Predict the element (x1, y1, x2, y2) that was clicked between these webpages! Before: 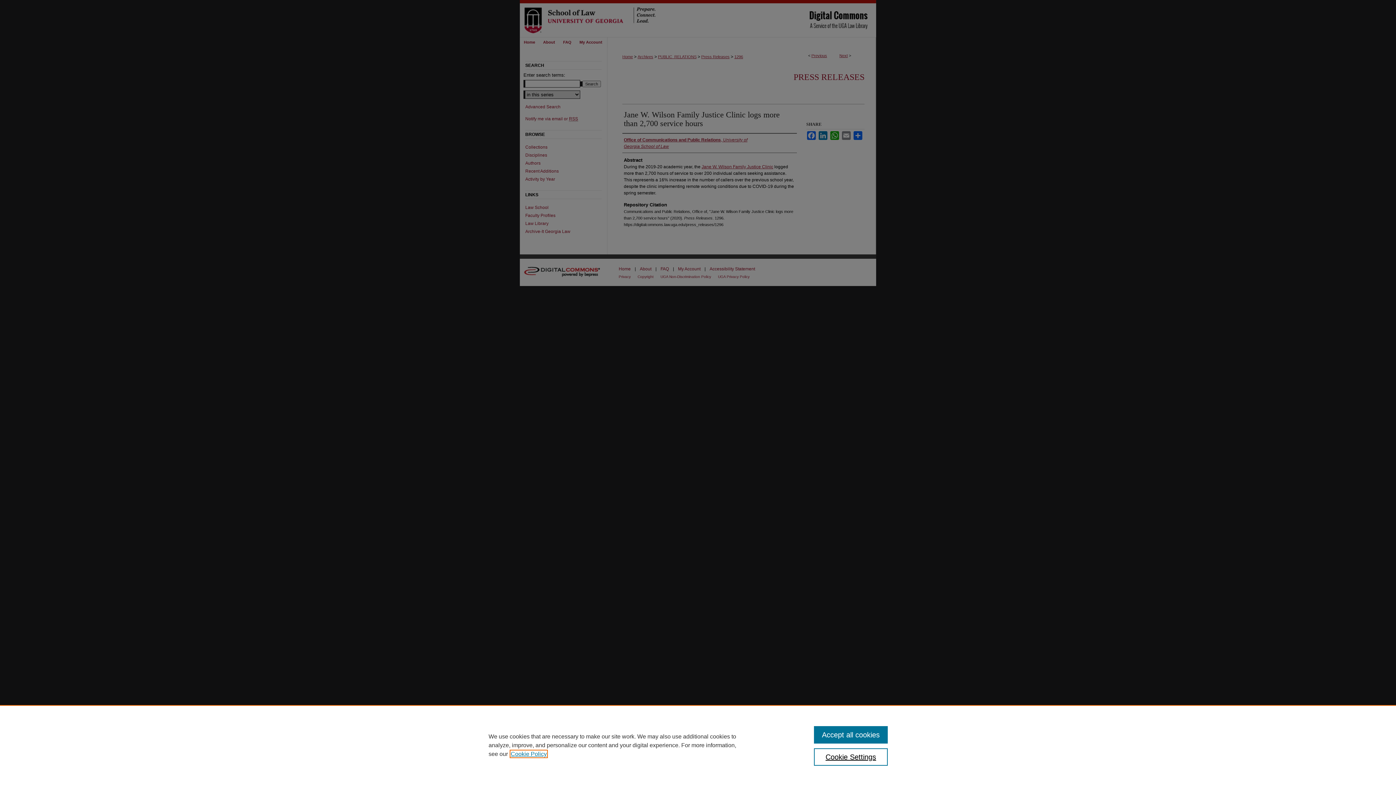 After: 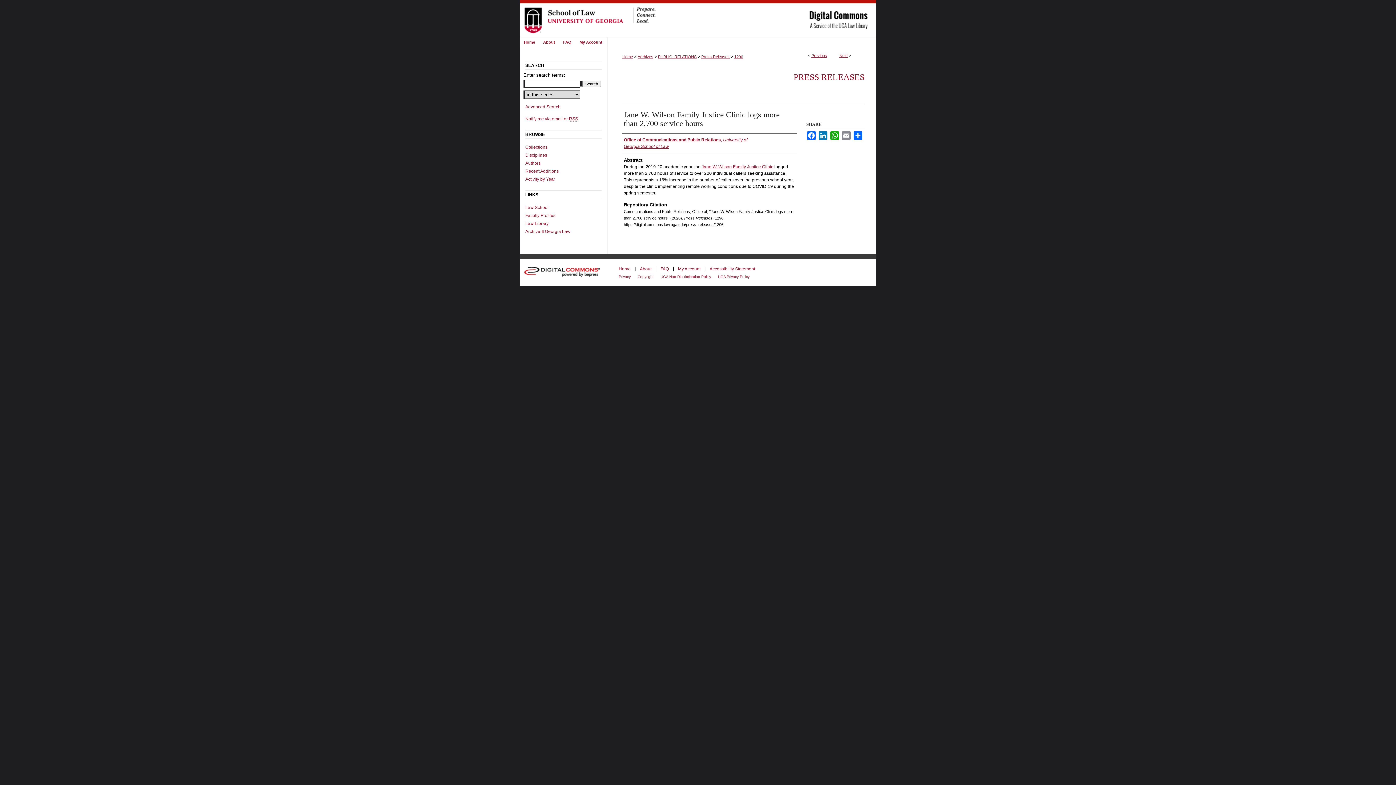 Action: label: Accept all cookies bbox: (814, 726, 887, 744)